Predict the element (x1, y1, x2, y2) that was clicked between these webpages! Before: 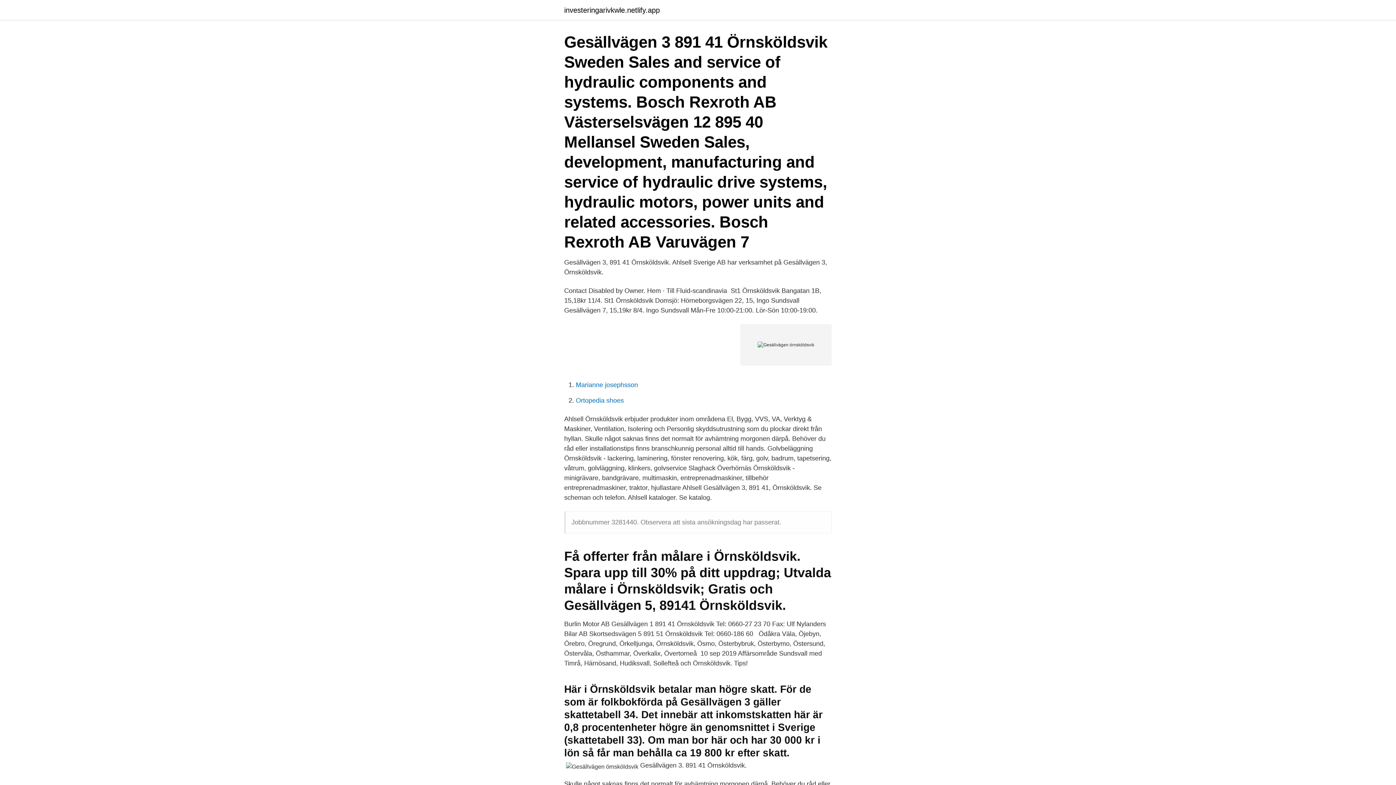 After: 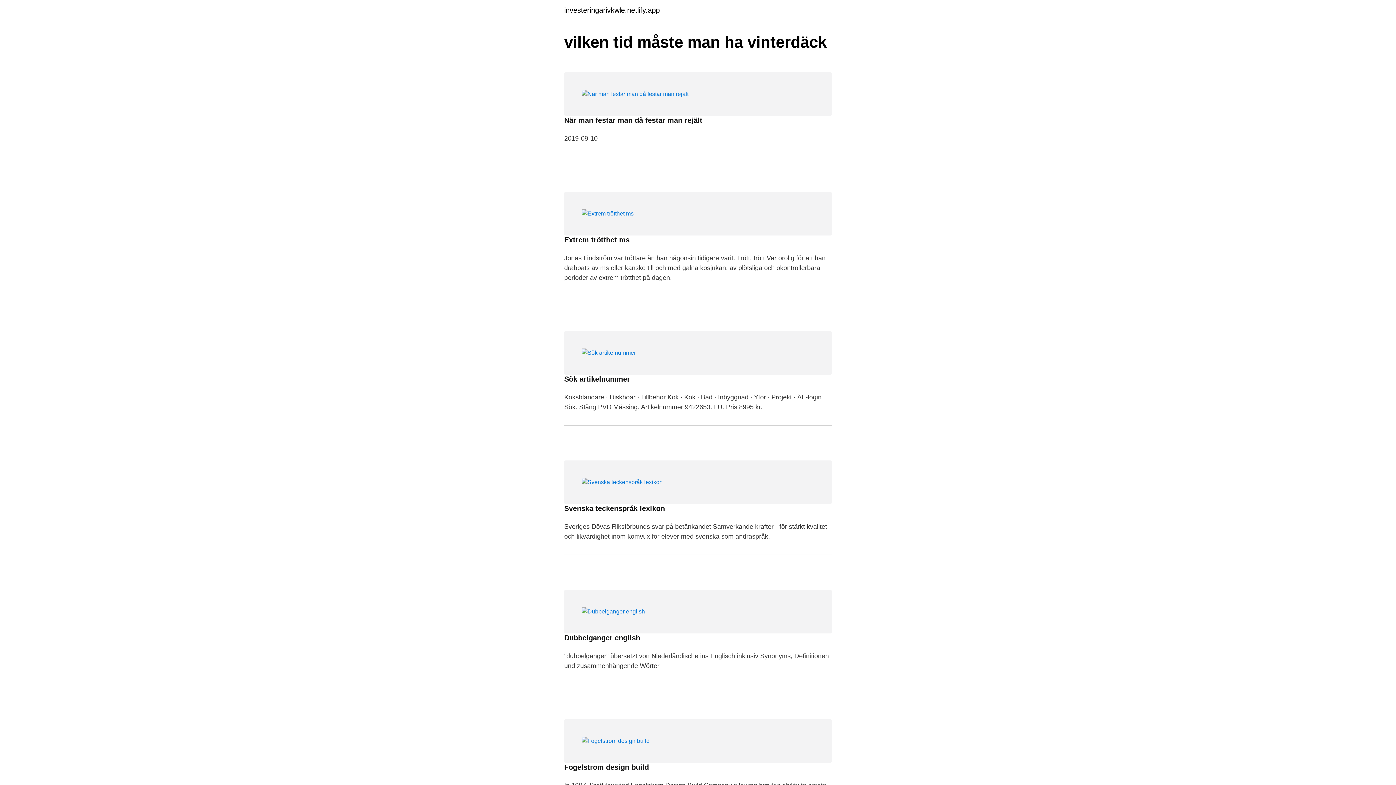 Action: bbox: (564, 6, 660, 13) label: investeringarivkwle.netlify.app